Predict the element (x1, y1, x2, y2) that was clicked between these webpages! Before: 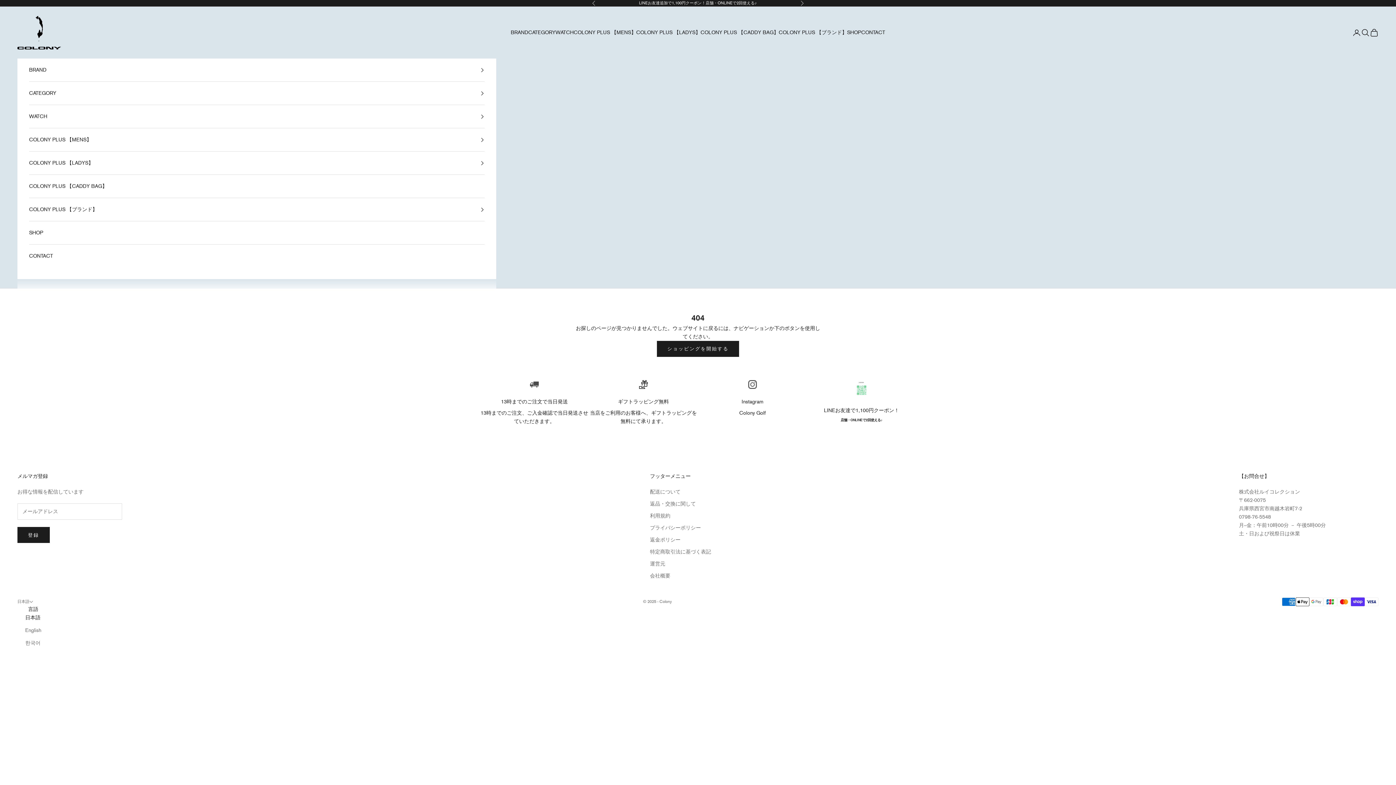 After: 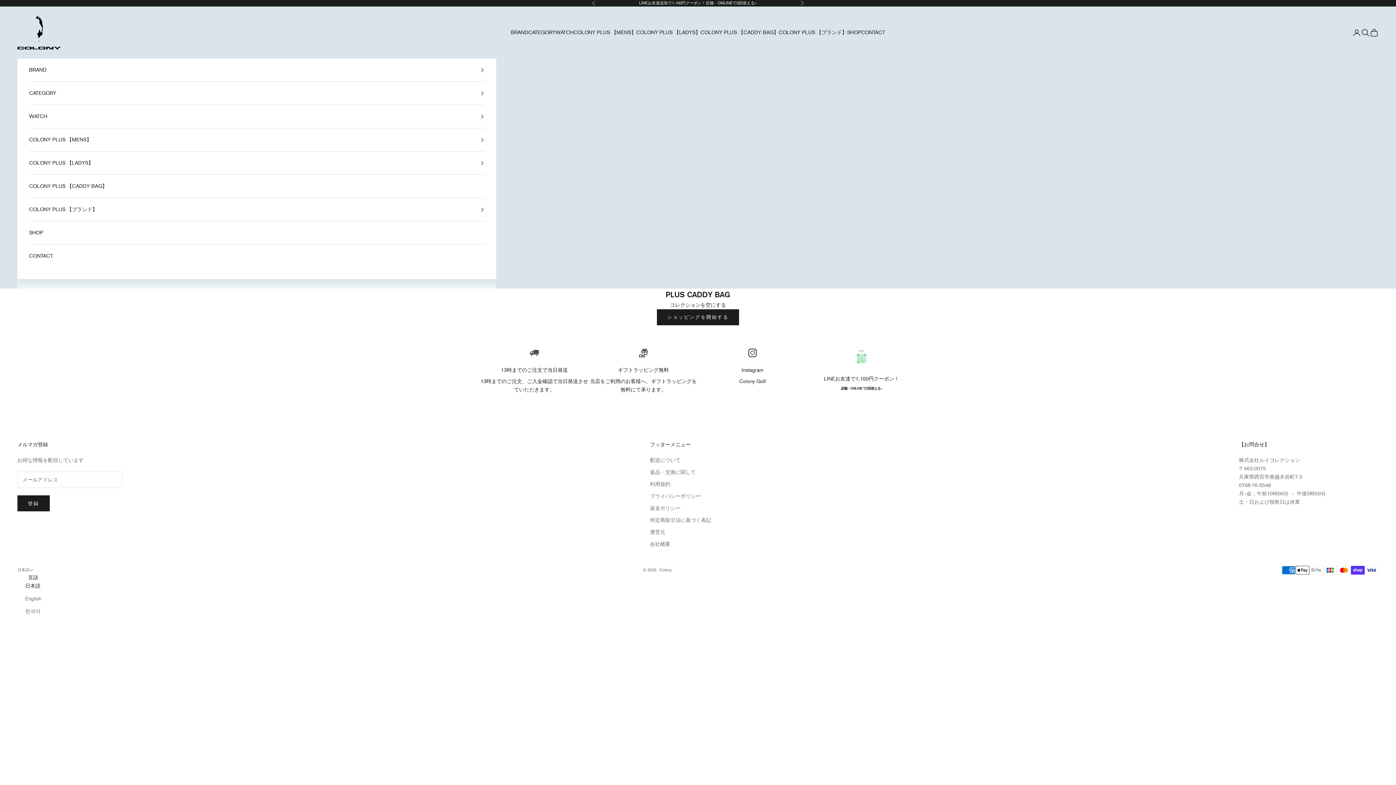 Action: bbox: (700, 28, 778, 36) label: COLONY PLUS 【CADDY BAG】